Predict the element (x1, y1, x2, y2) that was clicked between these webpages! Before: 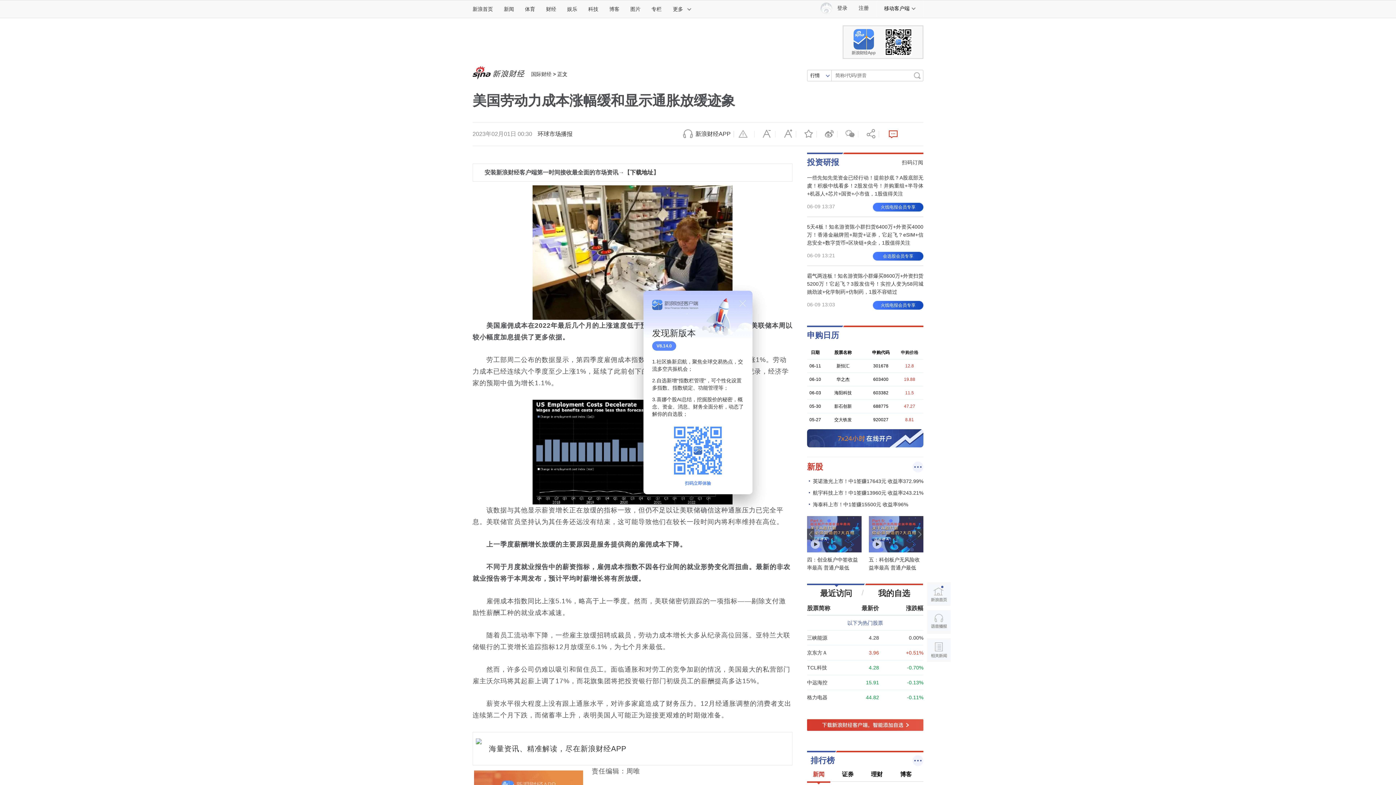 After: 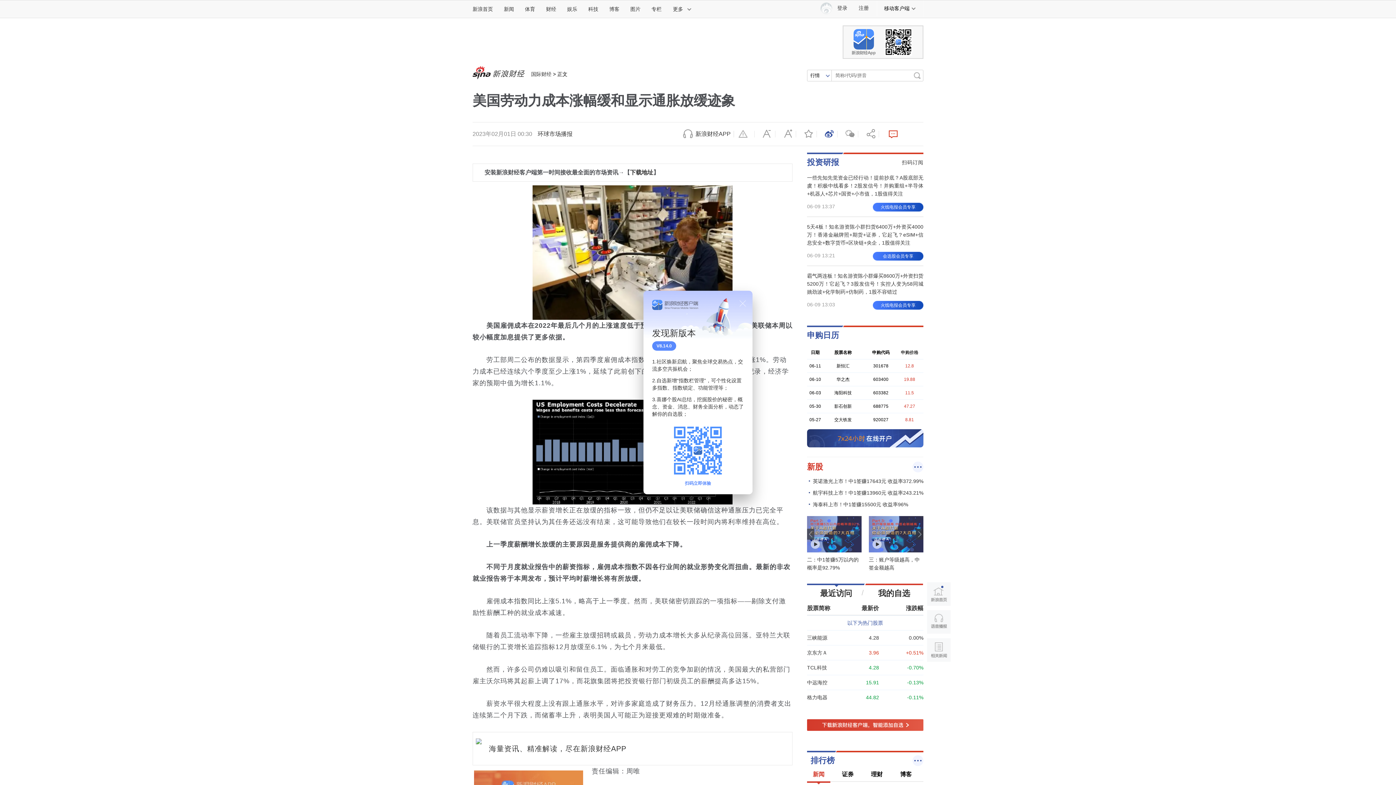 Action: bbox: (817, 128, 837, 139) label: 微博